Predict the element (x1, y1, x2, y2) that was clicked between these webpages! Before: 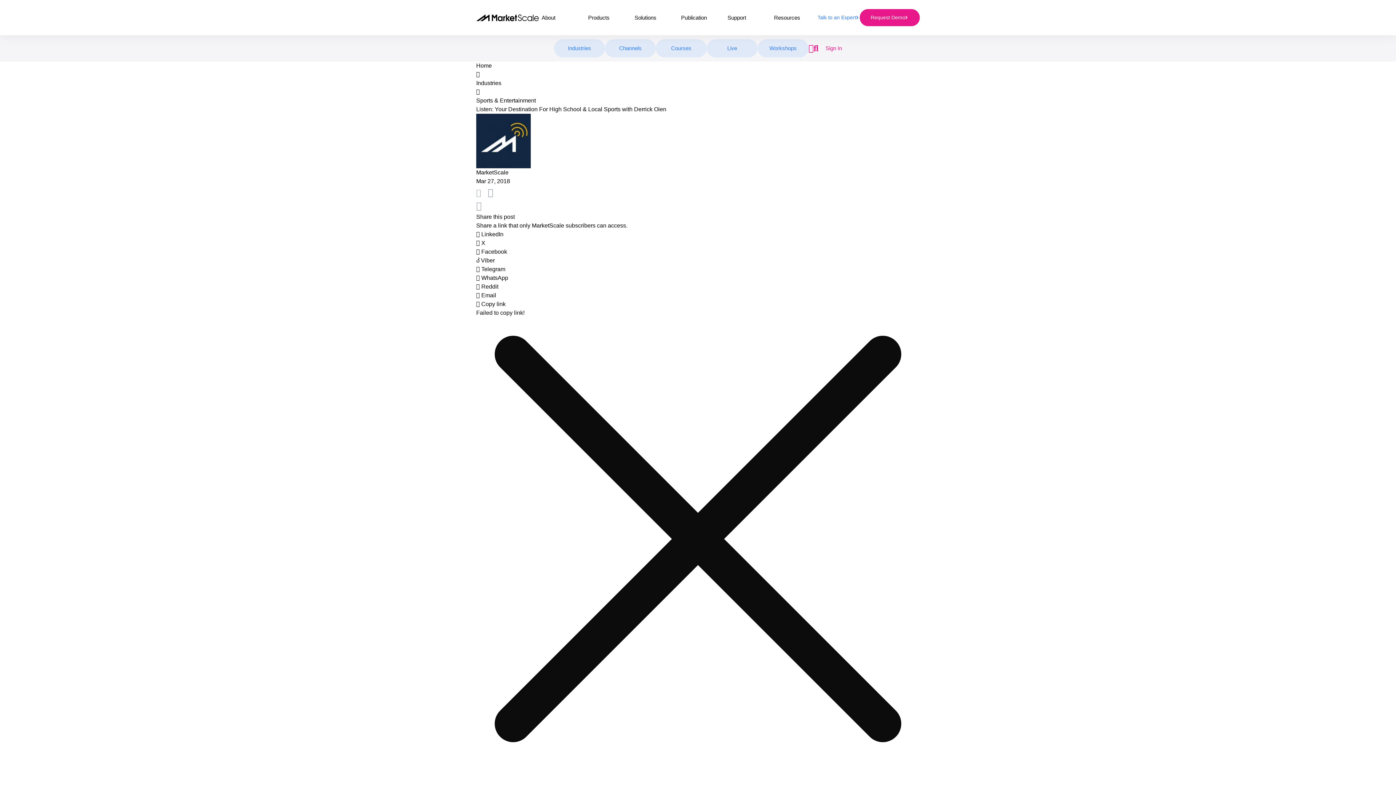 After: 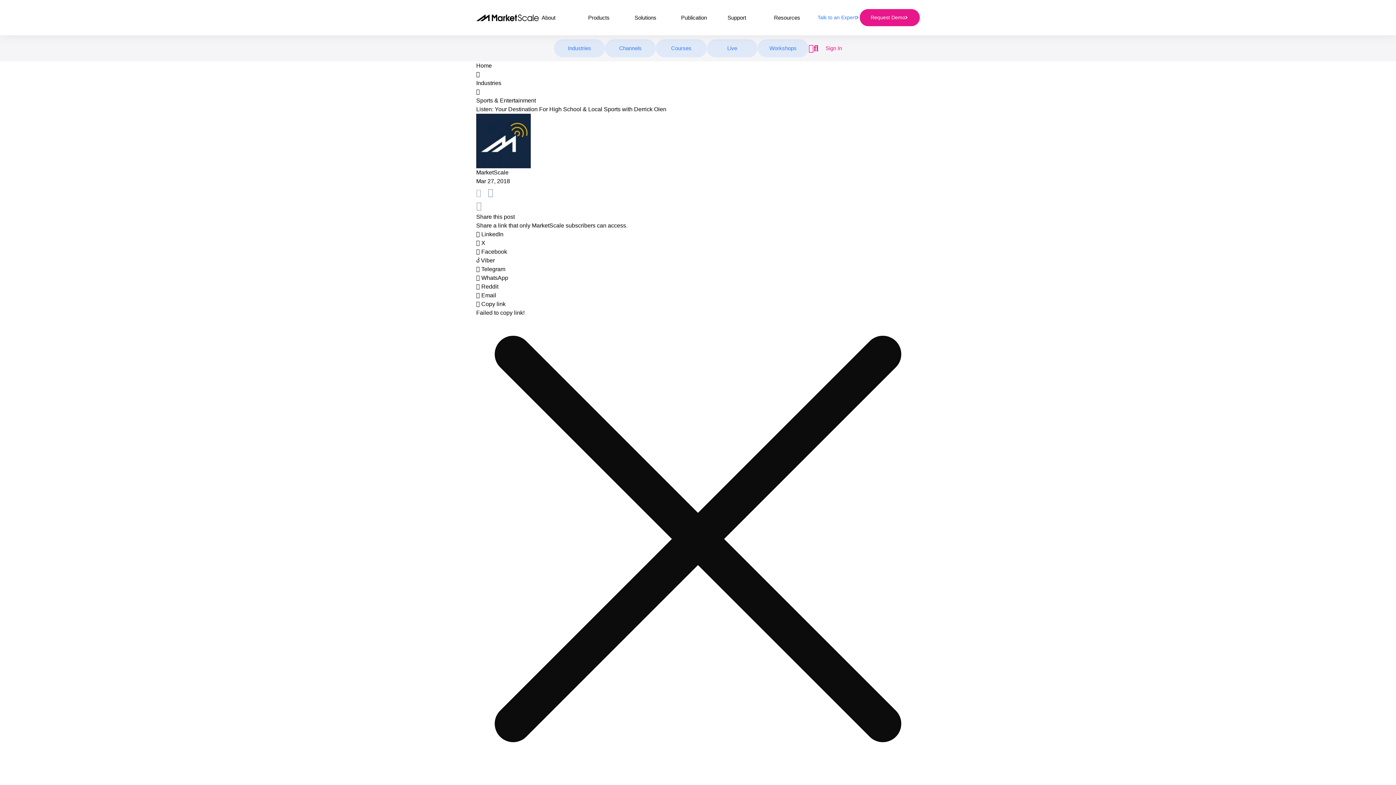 Action: label:  Facebook bbox: (476, 248, 507, 254)